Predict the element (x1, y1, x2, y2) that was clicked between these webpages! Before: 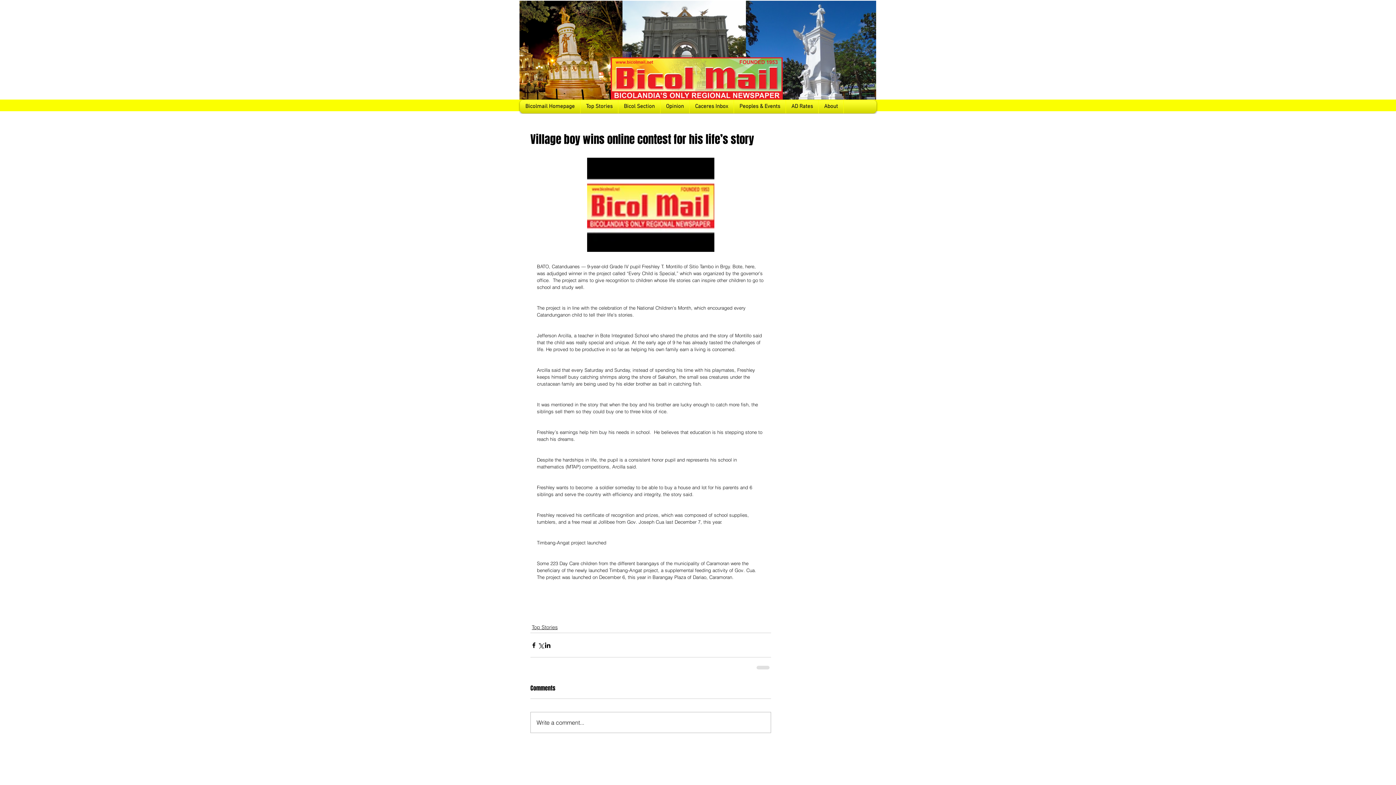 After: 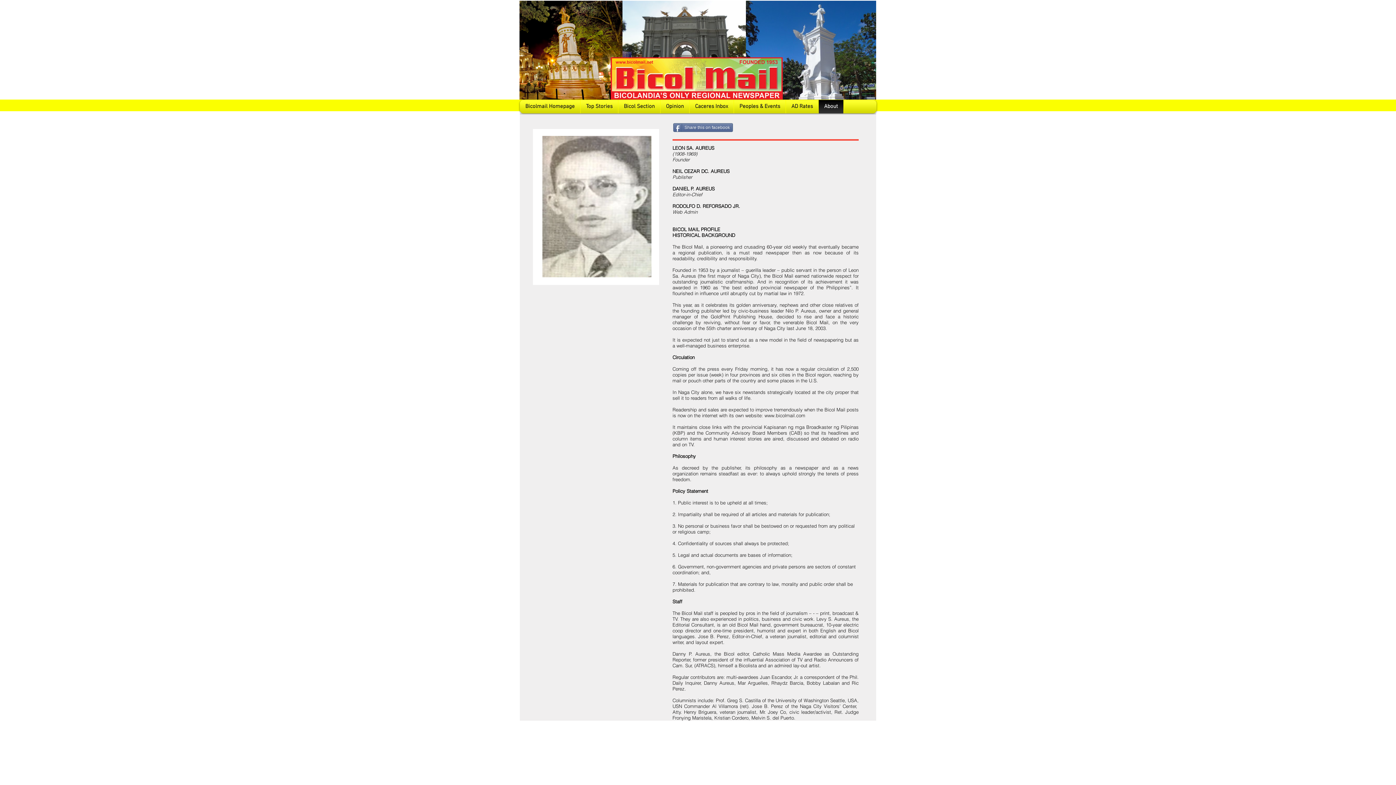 Action: label: About bbox: (820, 100, 841, 113)